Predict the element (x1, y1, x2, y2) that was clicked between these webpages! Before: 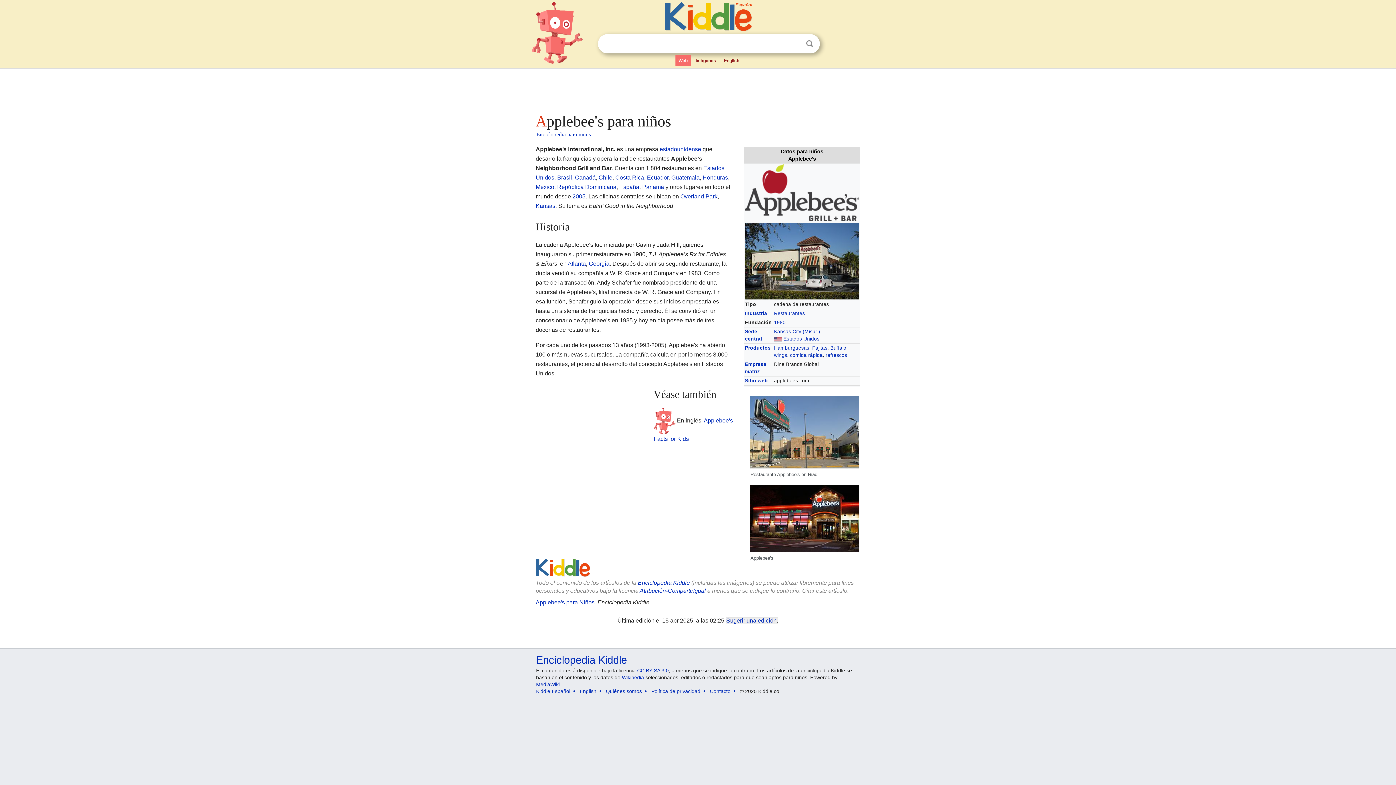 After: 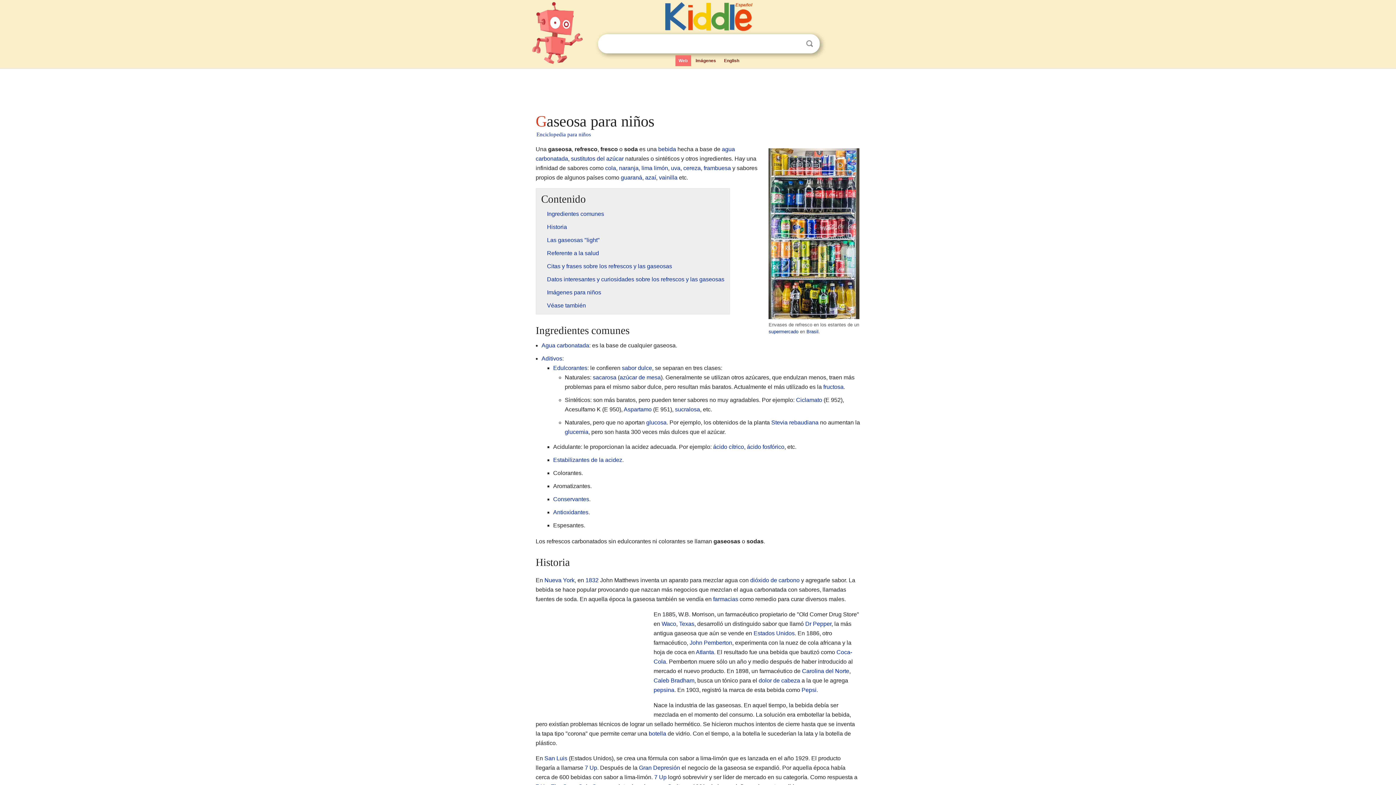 Action: bbox: (825, 352, 847, 358) label: refrescos